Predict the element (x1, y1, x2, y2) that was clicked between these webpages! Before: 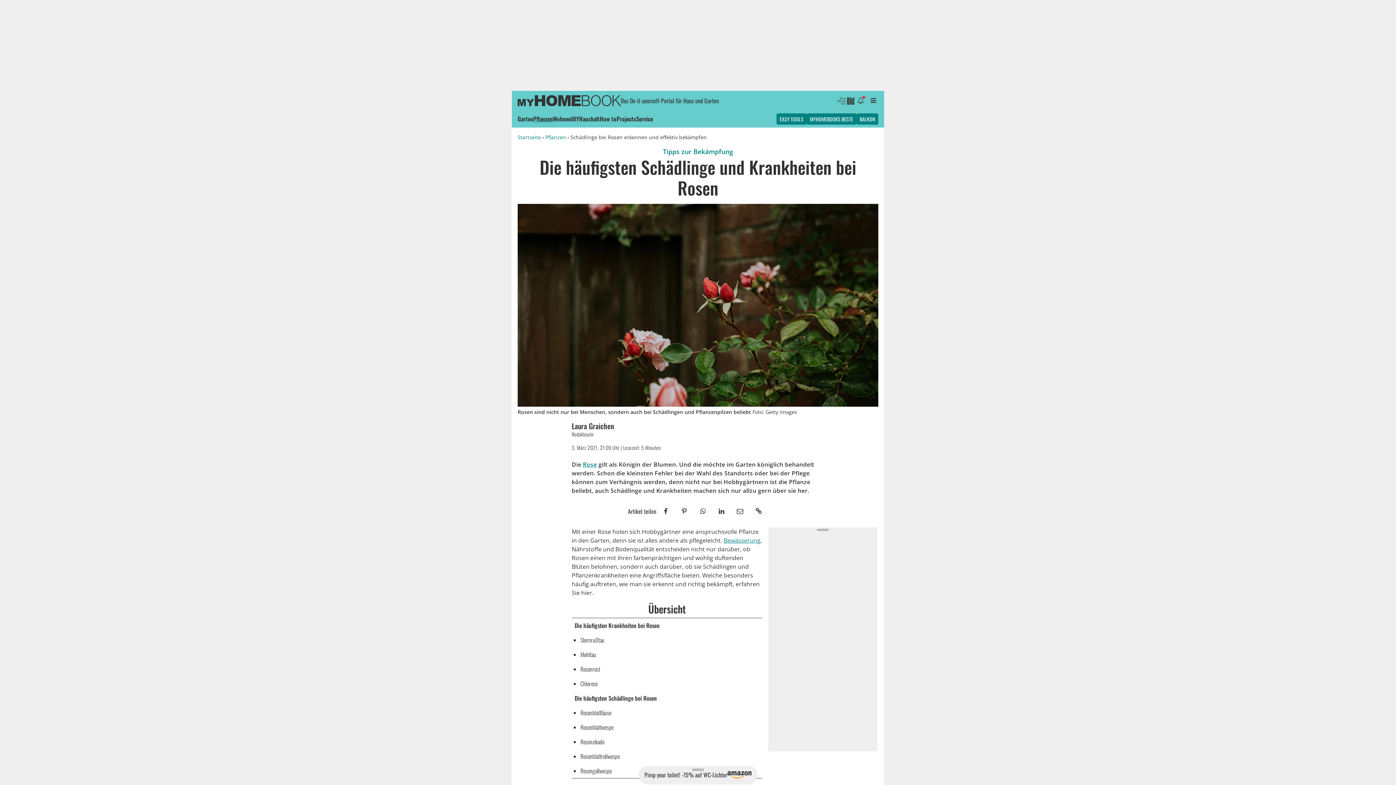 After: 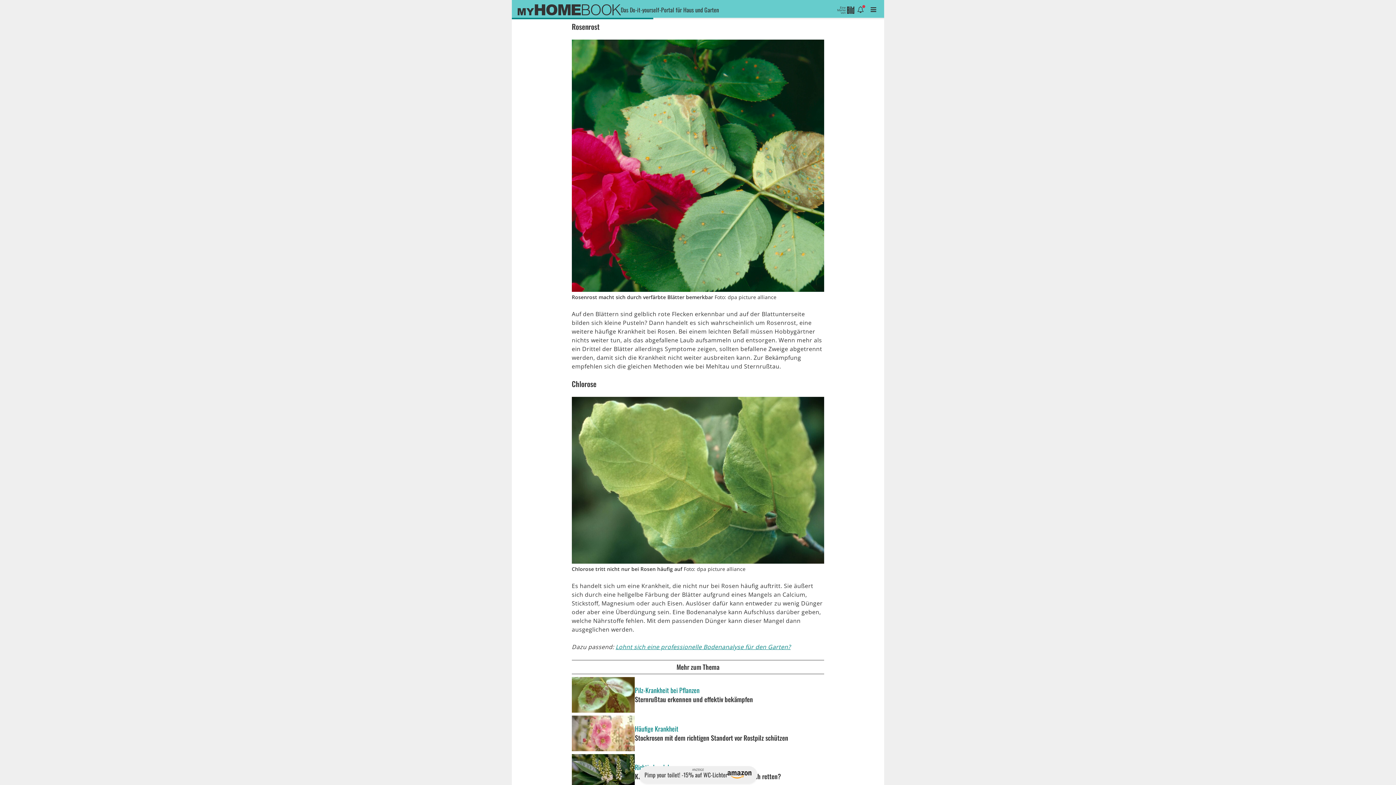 Action: bbox: (580, 662, 762, 676) label: Rosenrost